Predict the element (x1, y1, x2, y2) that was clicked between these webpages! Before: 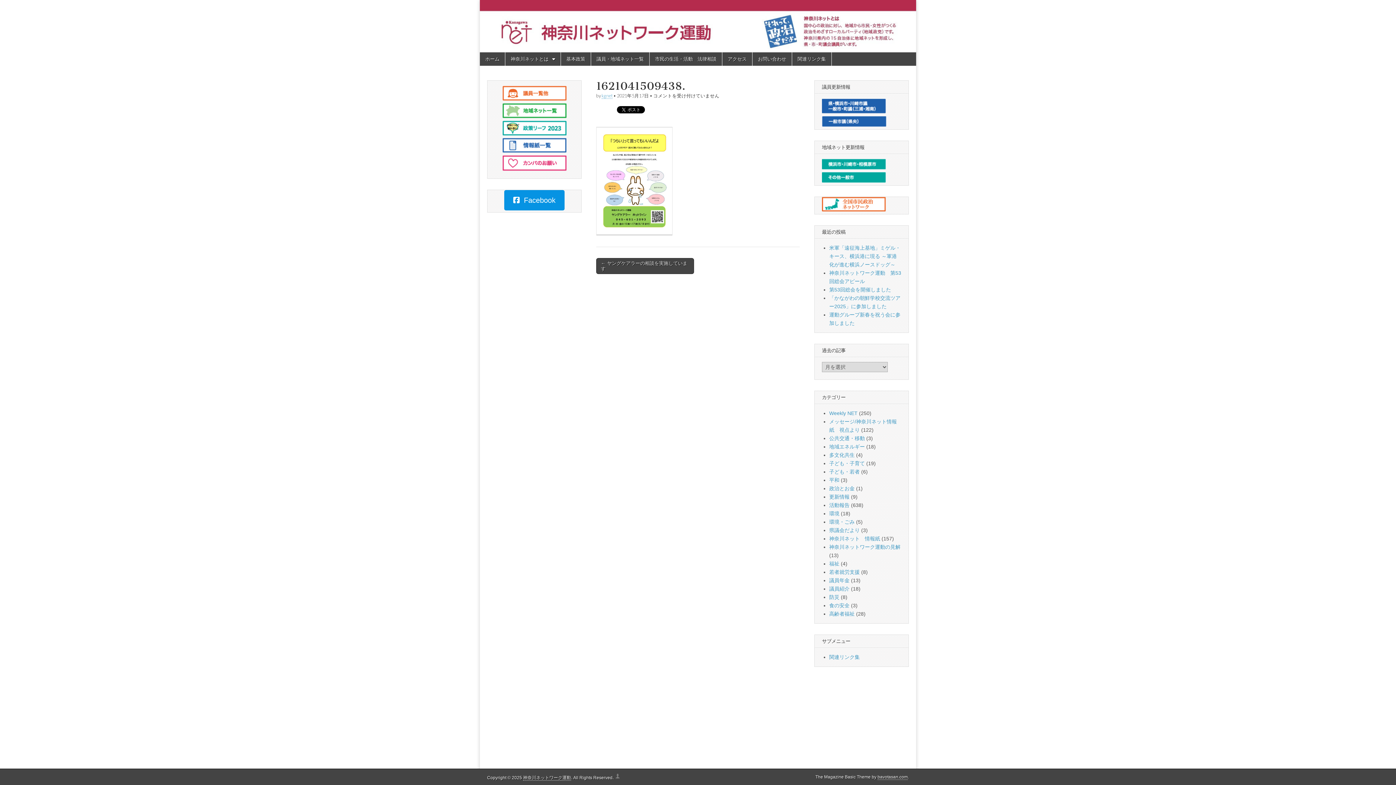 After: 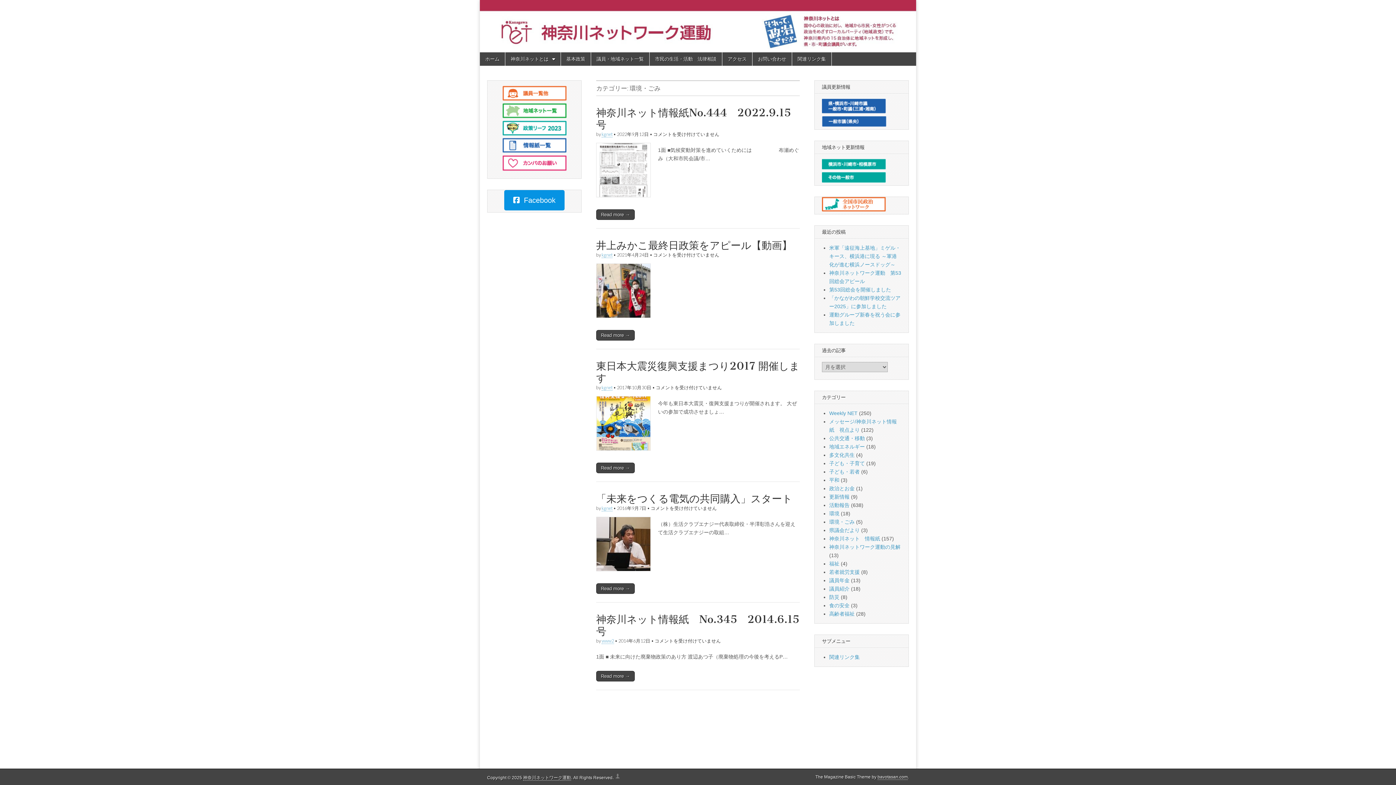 Action: bbox: (829, 519, 854, 525) label: 環境・ごみ